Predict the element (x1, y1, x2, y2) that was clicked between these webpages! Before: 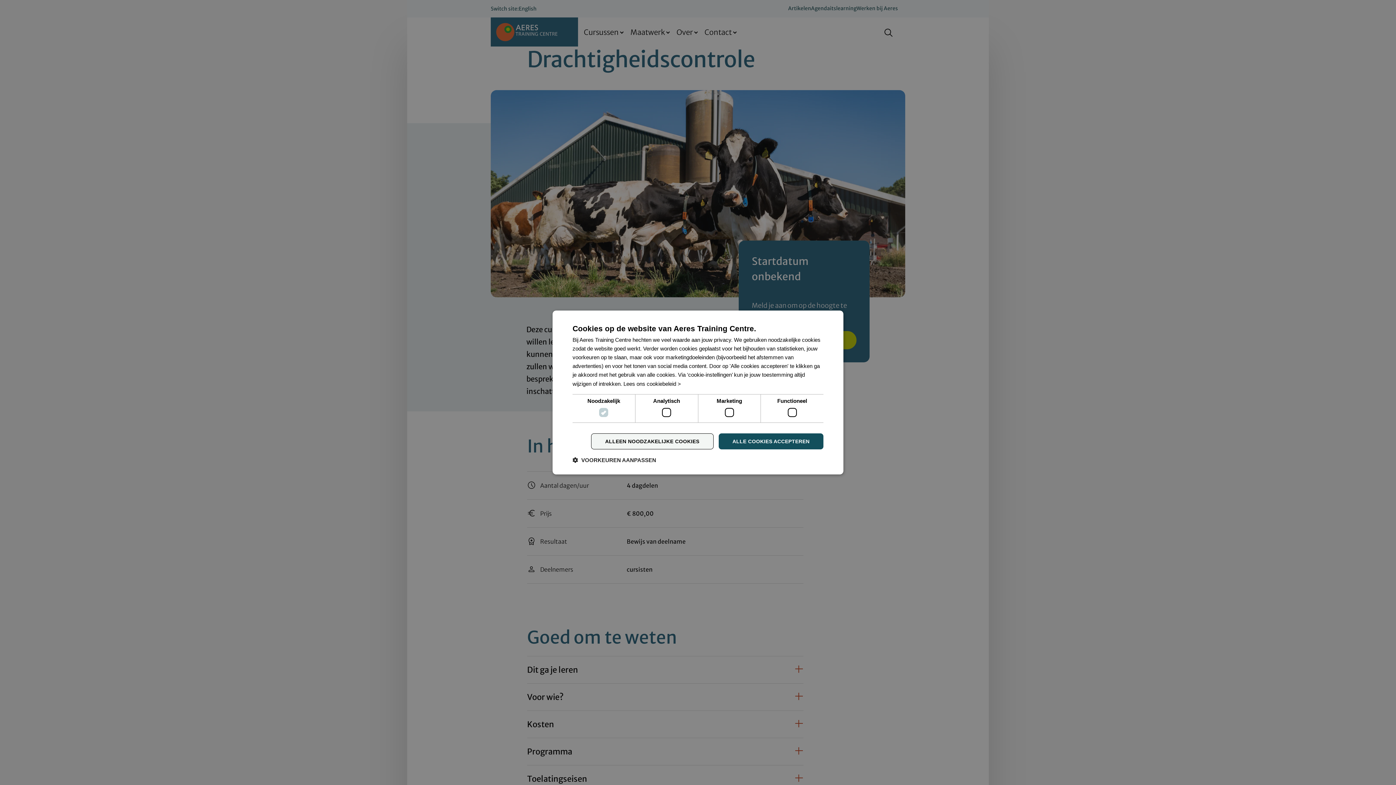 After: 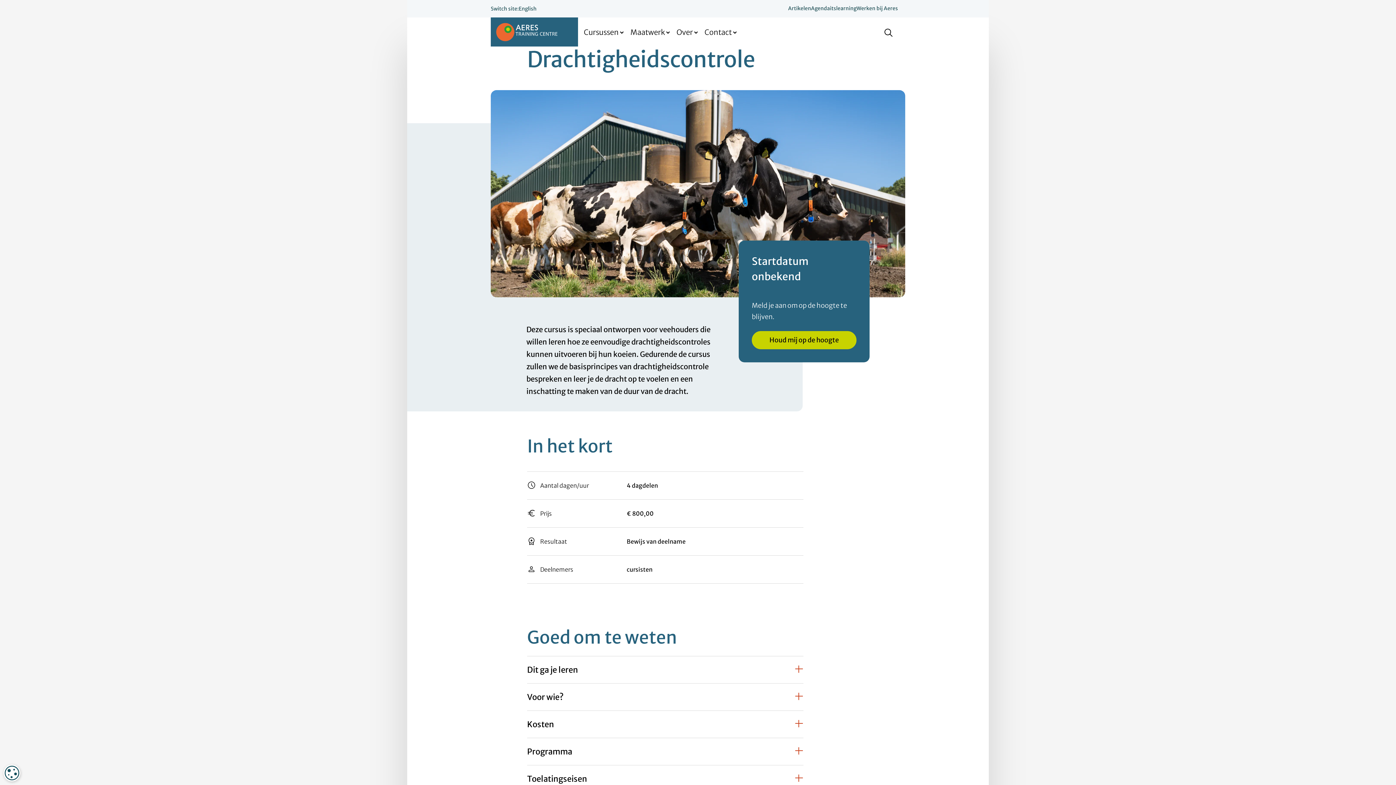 Action: bbox: (718, 433, 823, 449) label: ALLE COOKIES ACCEPTEREN